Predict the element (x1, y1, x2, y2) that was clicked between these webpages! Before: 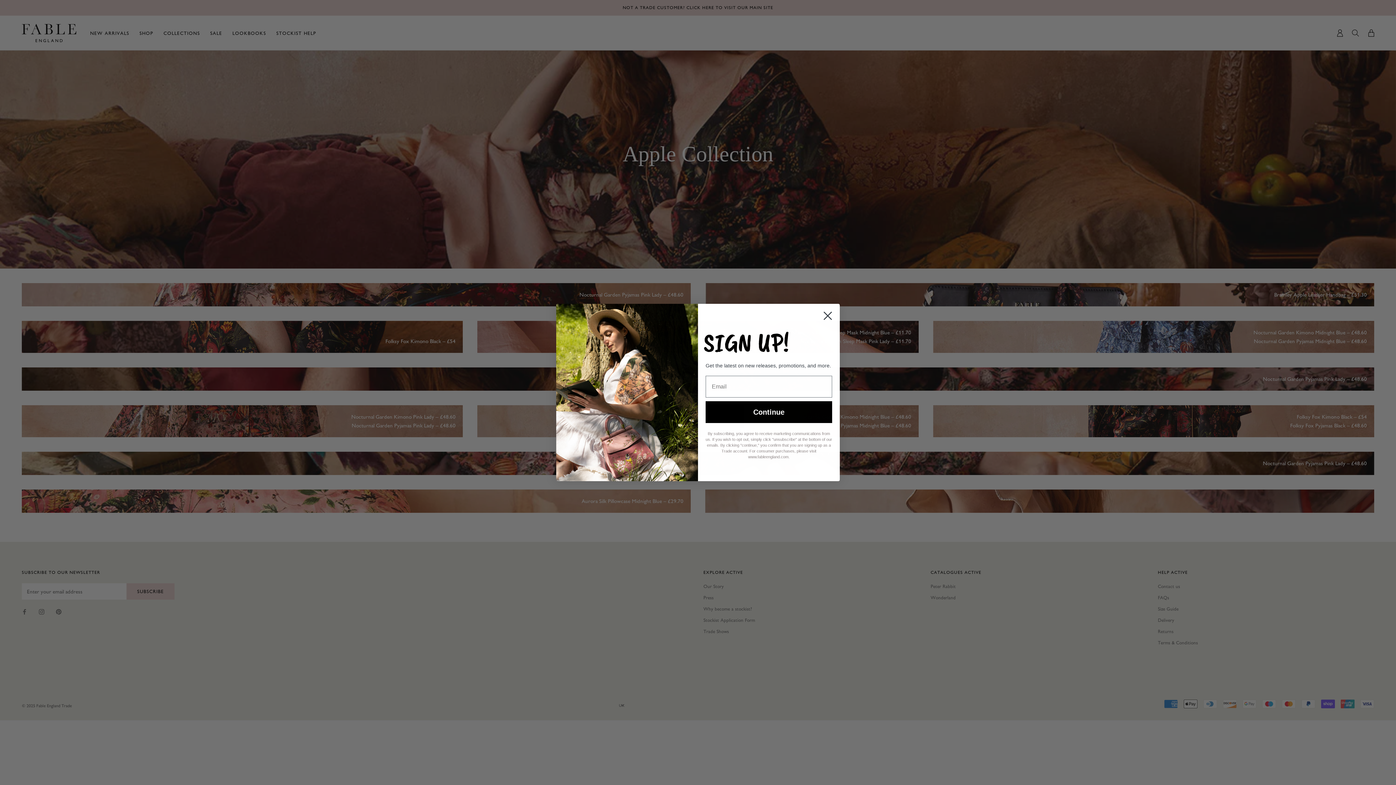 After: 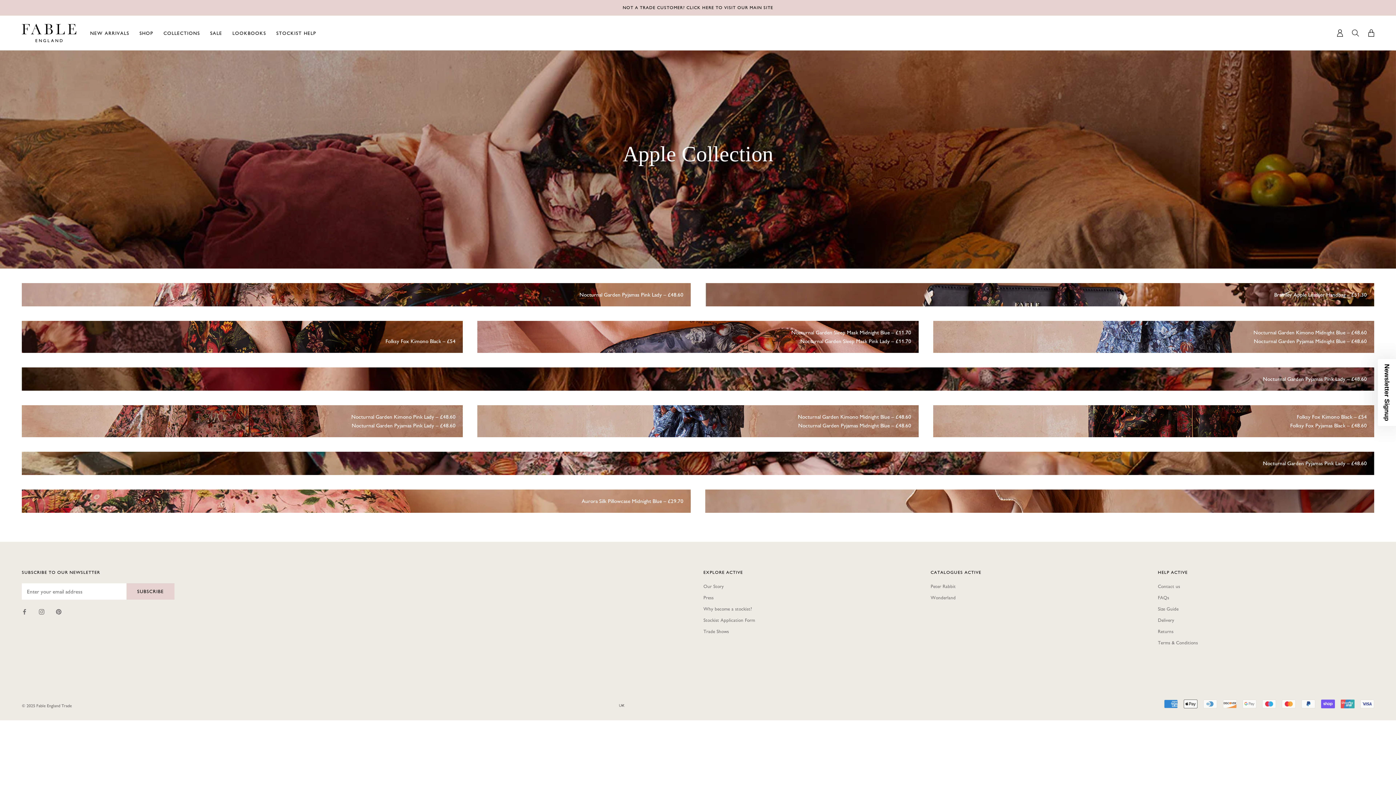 Action: label: Close dialog bbox: (818, 307, 837, 325)